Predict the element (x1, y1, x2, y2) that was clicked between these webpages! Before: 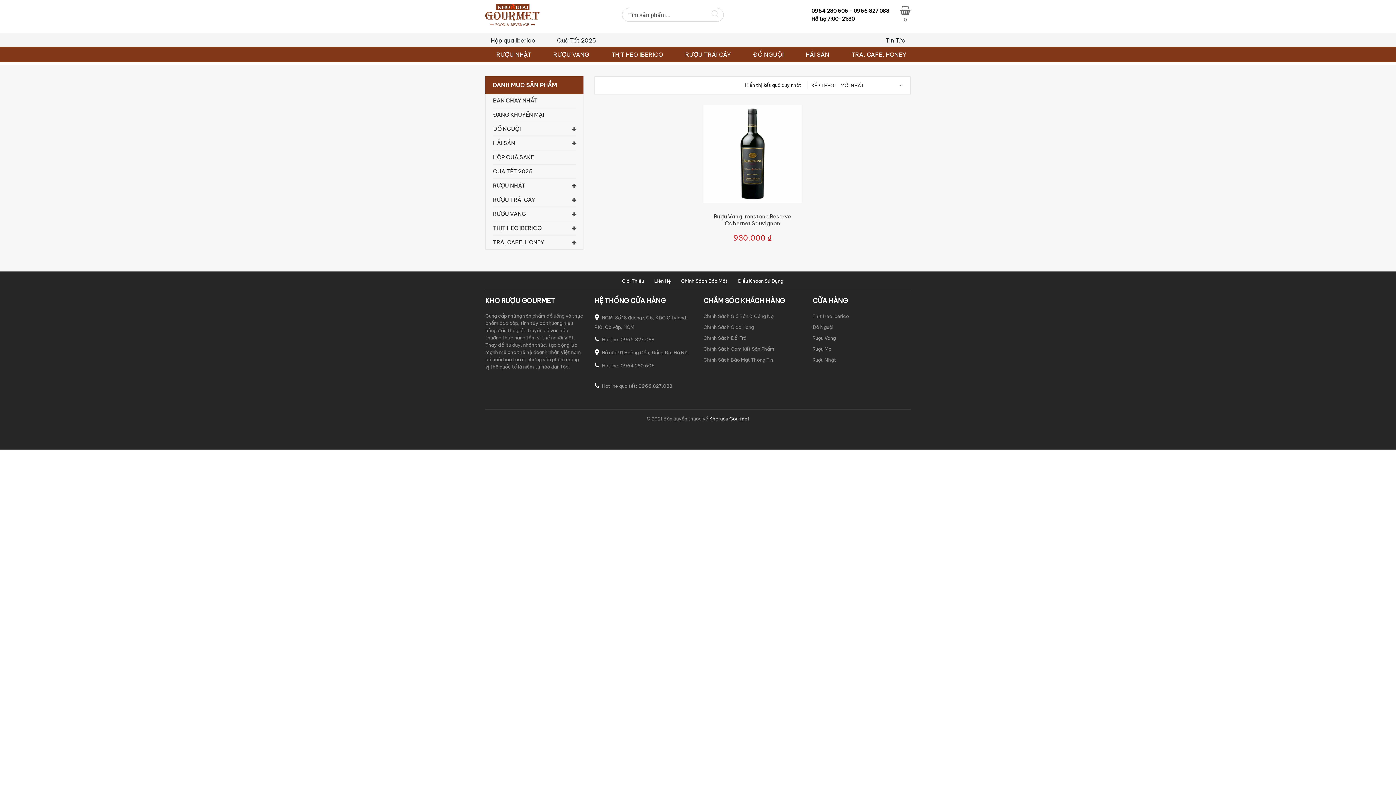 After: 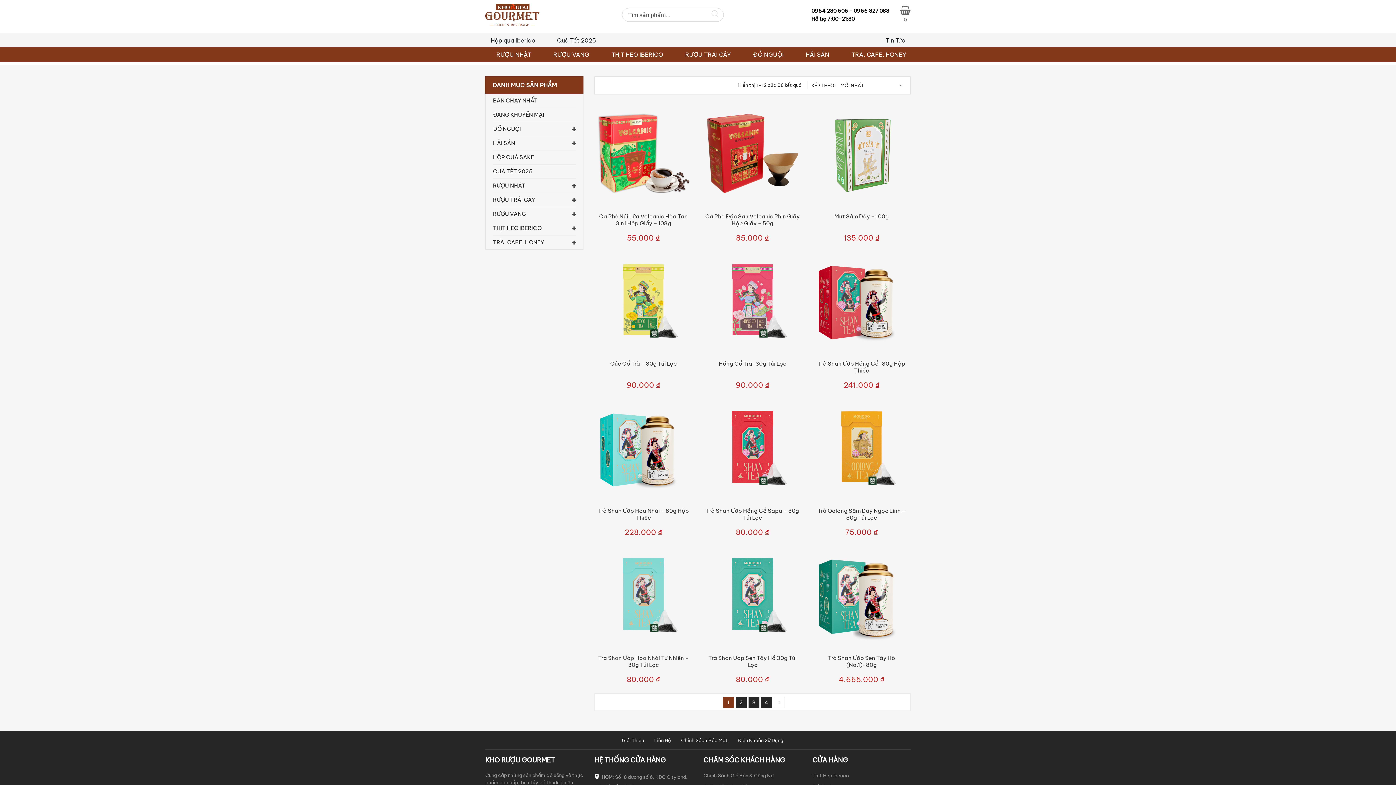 Action: label: TRÀ, CAFE, HONEY bbox: (493, 235, 576, 249)